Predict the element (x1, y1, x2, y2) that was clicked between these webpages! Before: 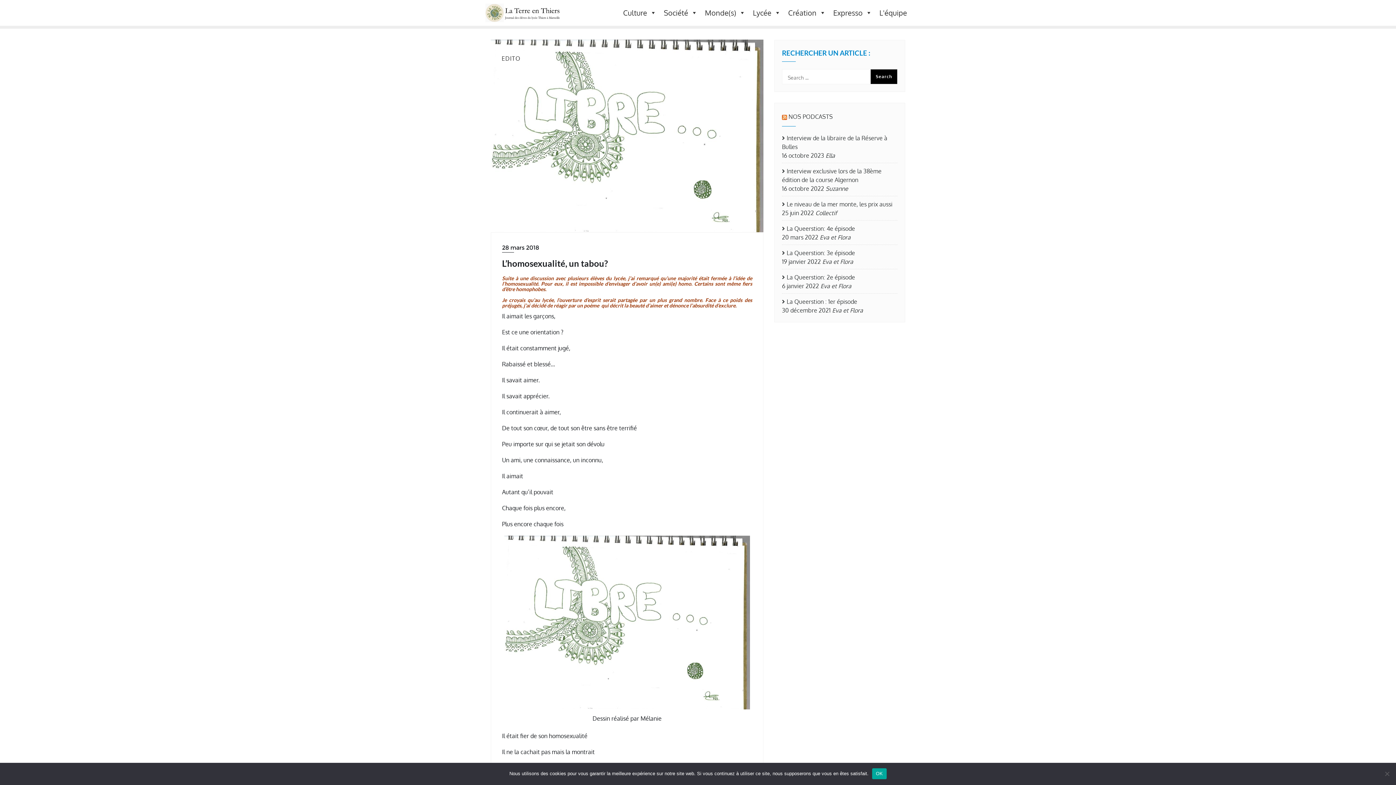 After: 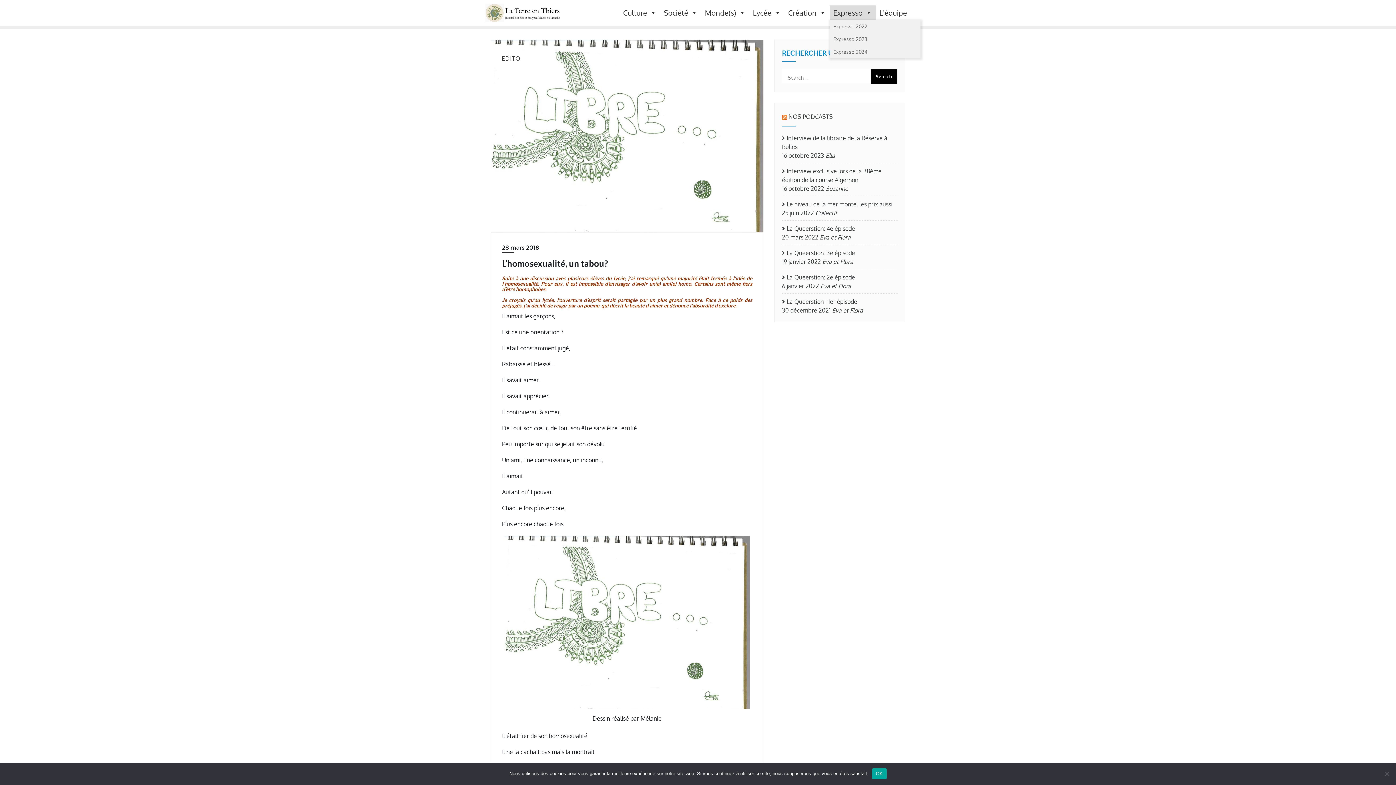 Action: label: Expresso bbox: (829, 5, 876, 20)